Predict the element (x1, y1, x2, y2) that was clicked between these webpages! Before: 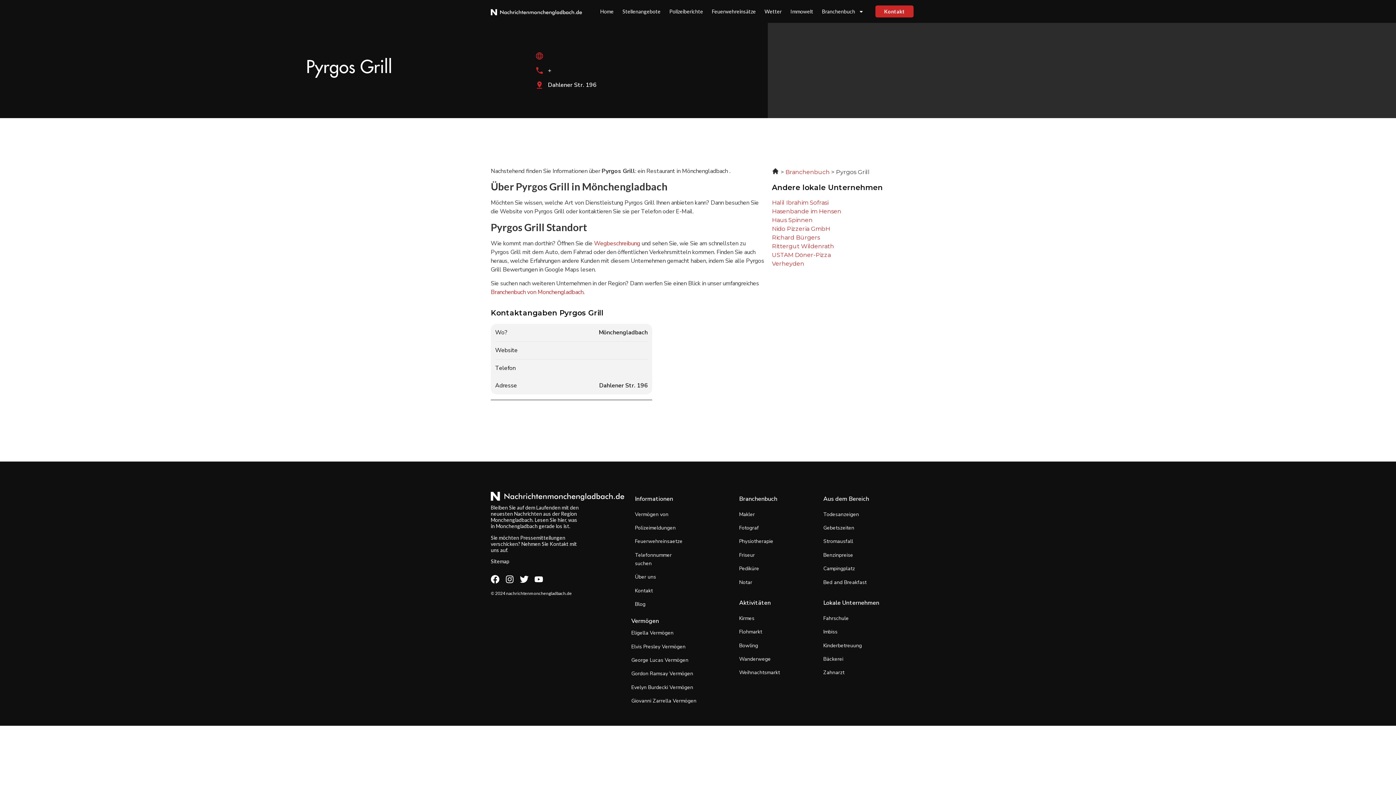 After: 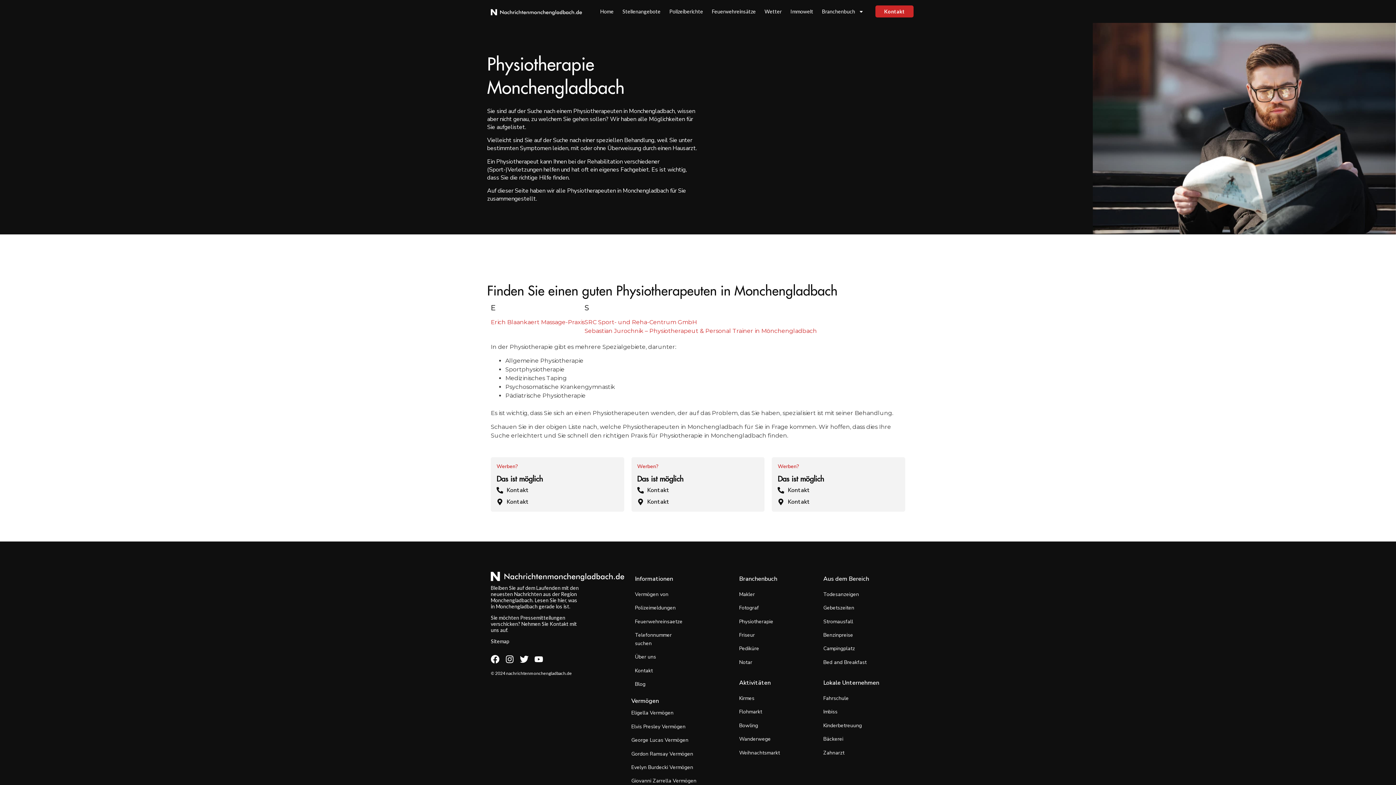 Action: label: Physiotherapie bbox: (739, 538, 773, 545)